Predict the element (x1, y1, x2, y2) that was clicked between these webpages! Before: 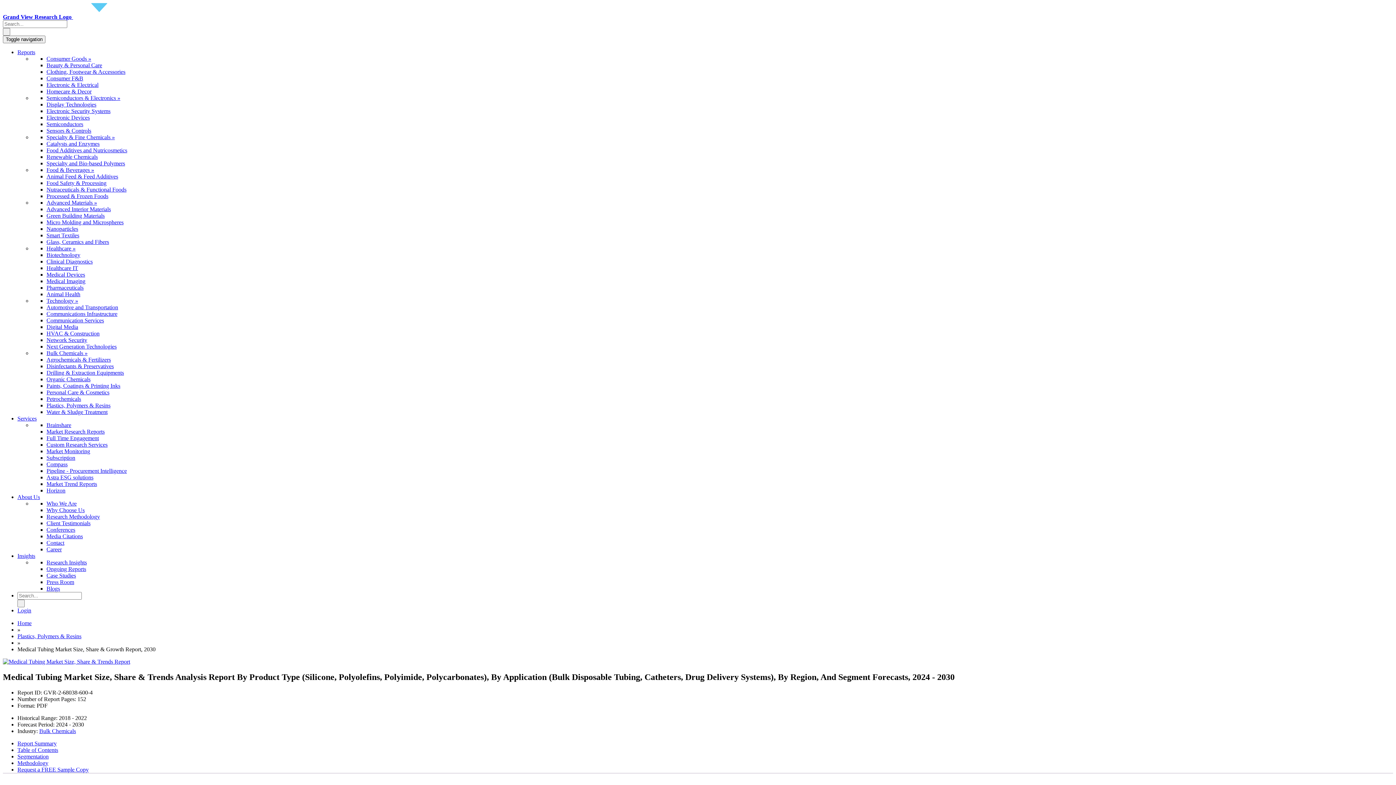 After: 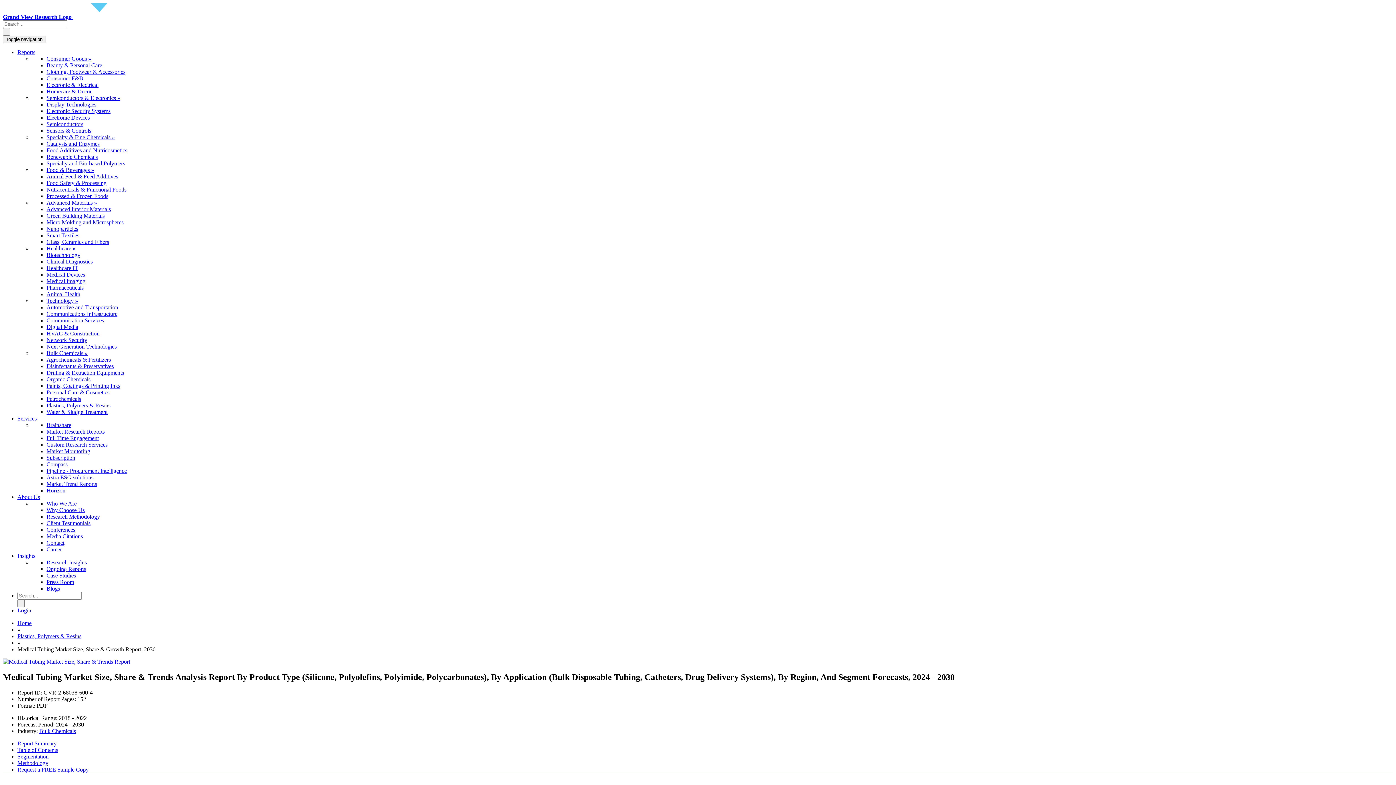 Action: bbox: (17, 553, 35, 559) label: Insights